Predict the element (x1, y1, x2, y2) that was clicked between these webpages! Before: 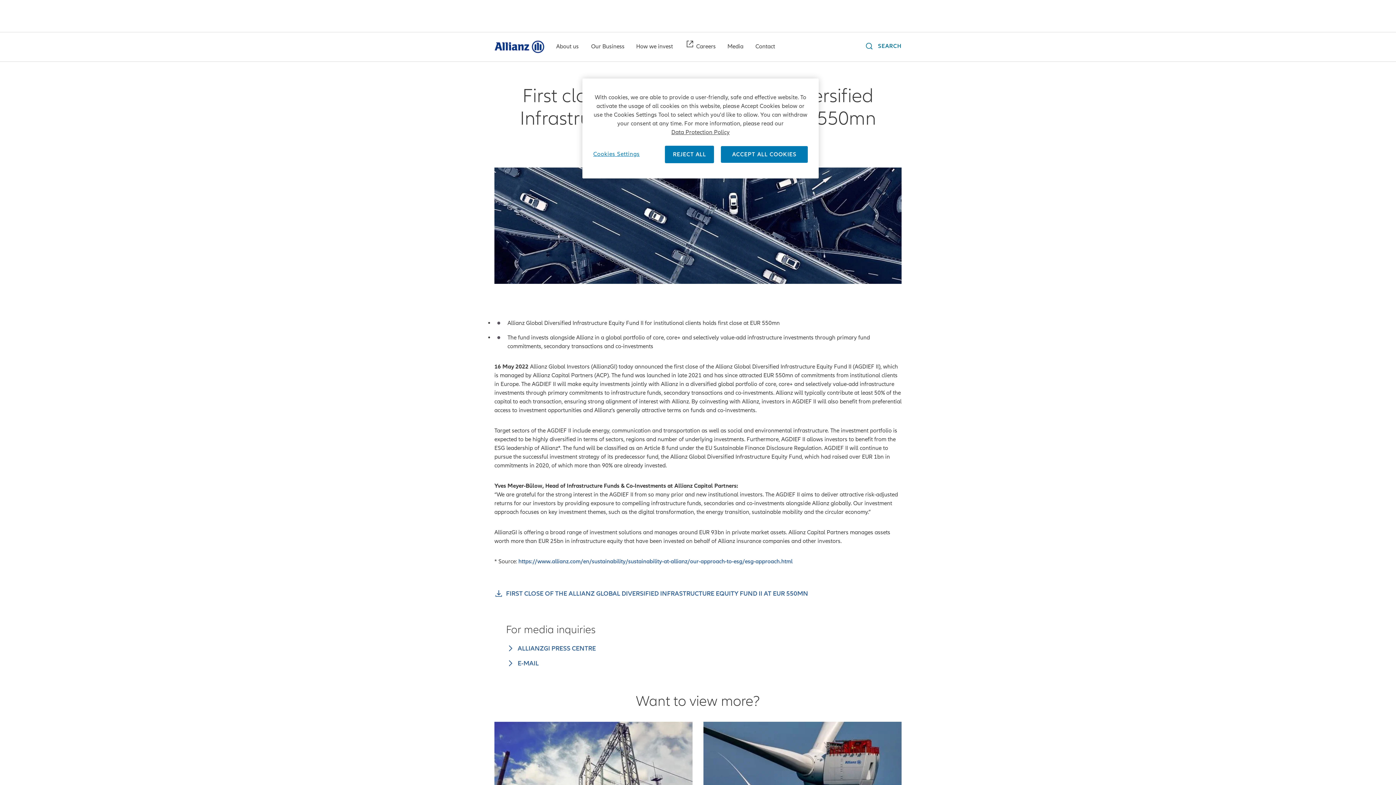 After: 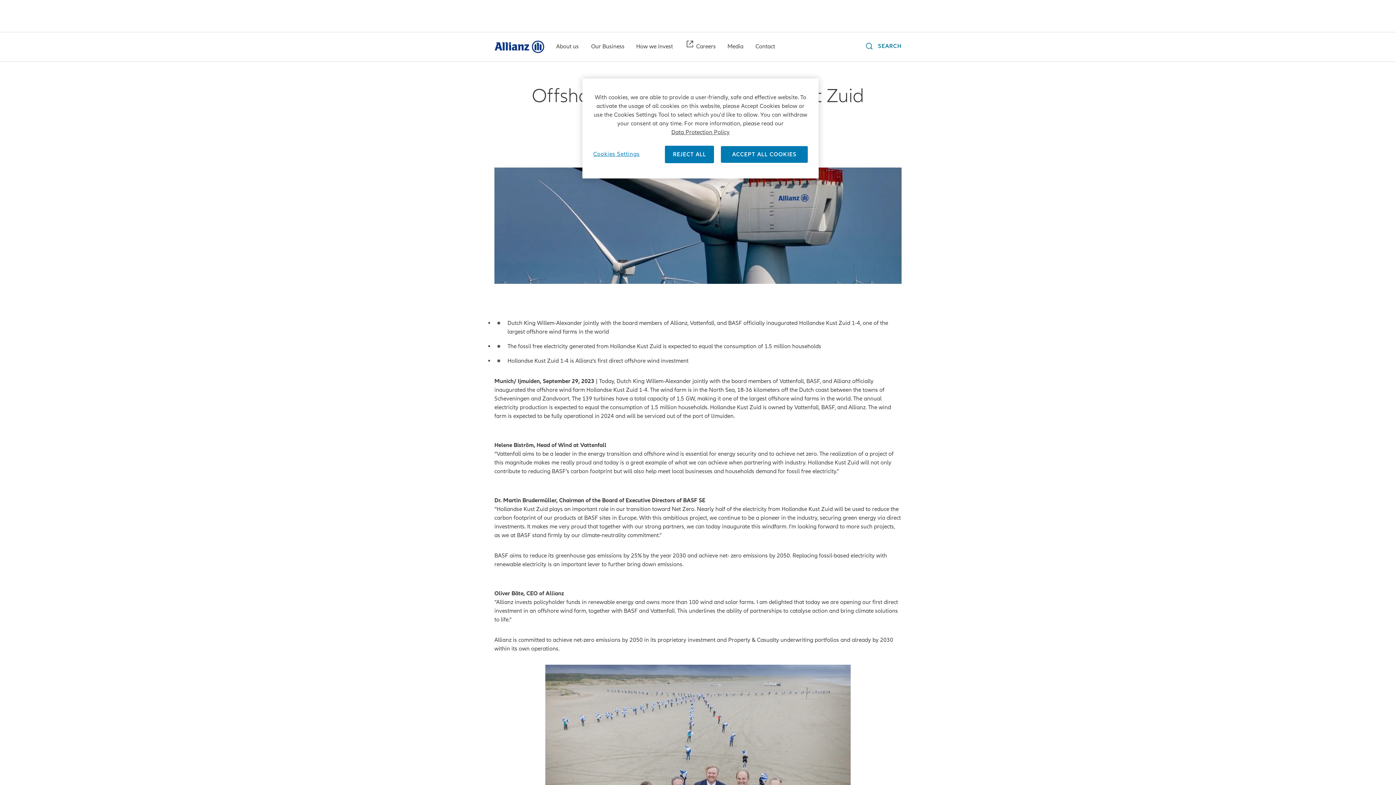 Action: bbox: (703, 722, 901, 832)